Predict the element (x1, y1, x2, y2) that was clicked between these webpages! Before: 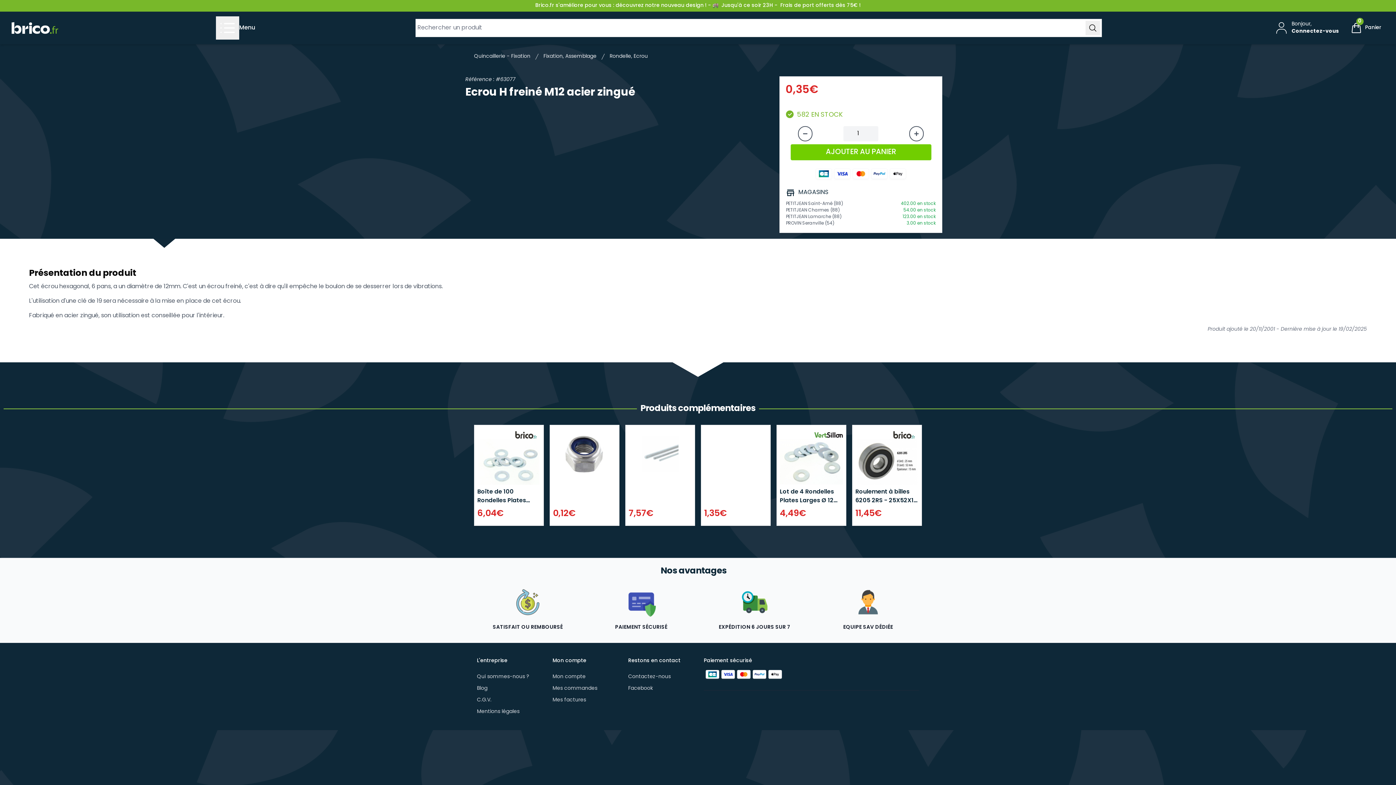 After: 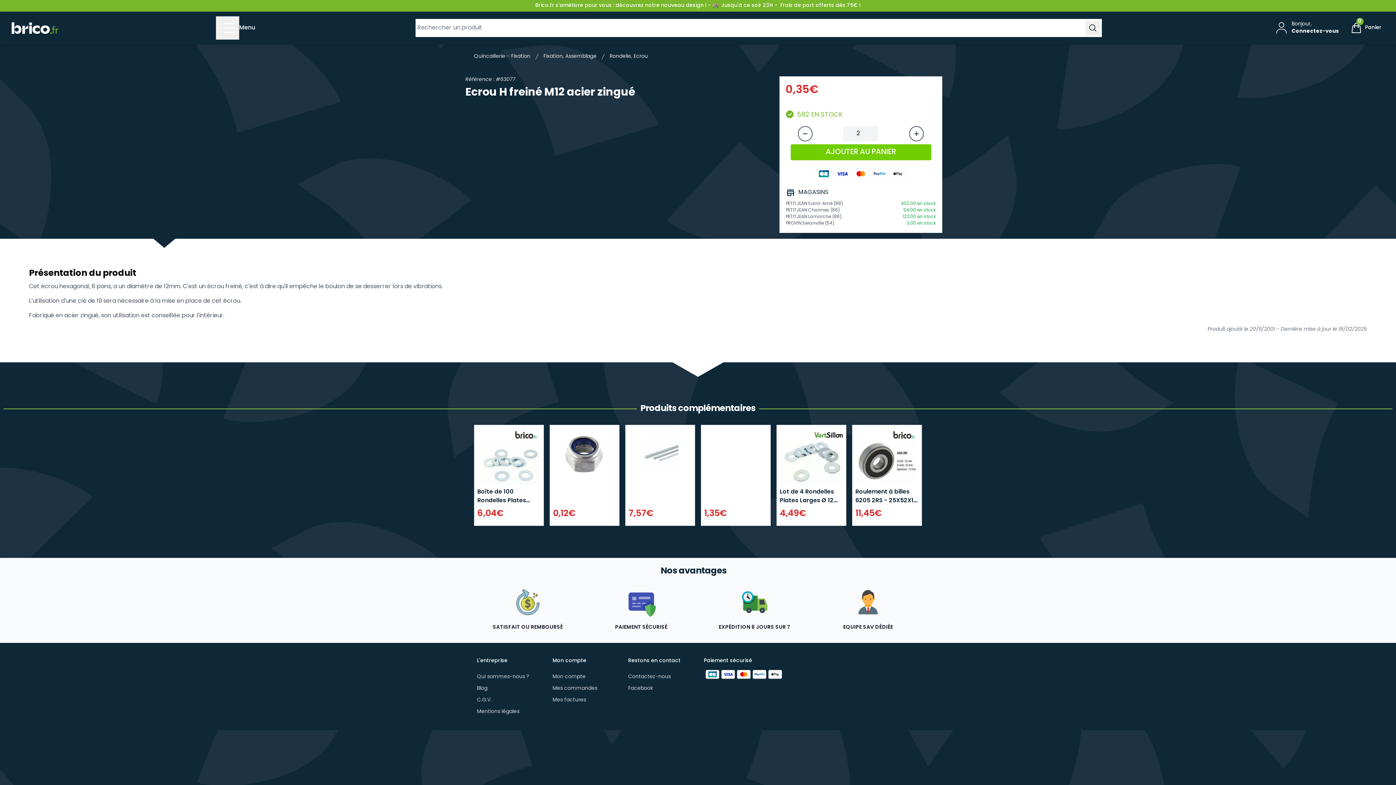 Action: bbox: (909, 126, 923, 141) label: Augmenter la quantité